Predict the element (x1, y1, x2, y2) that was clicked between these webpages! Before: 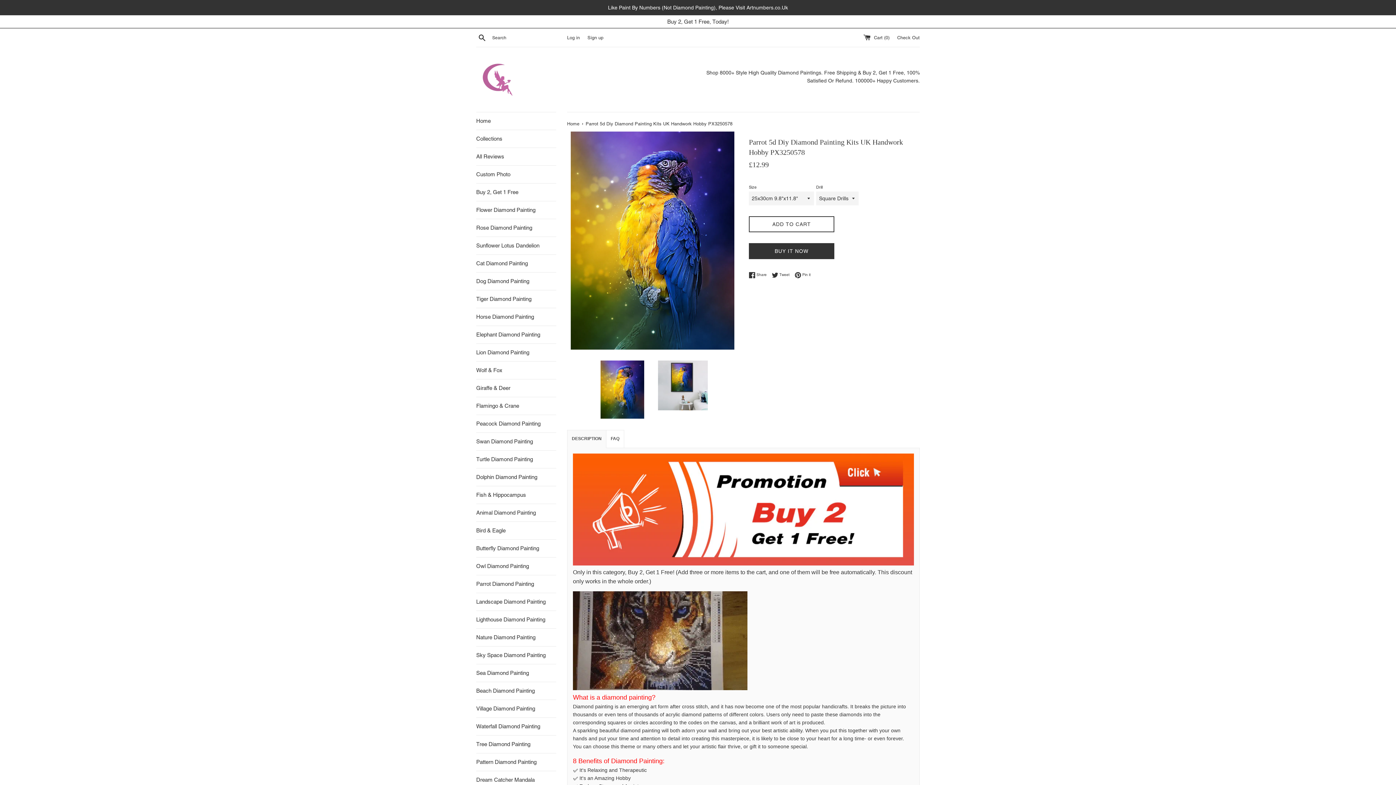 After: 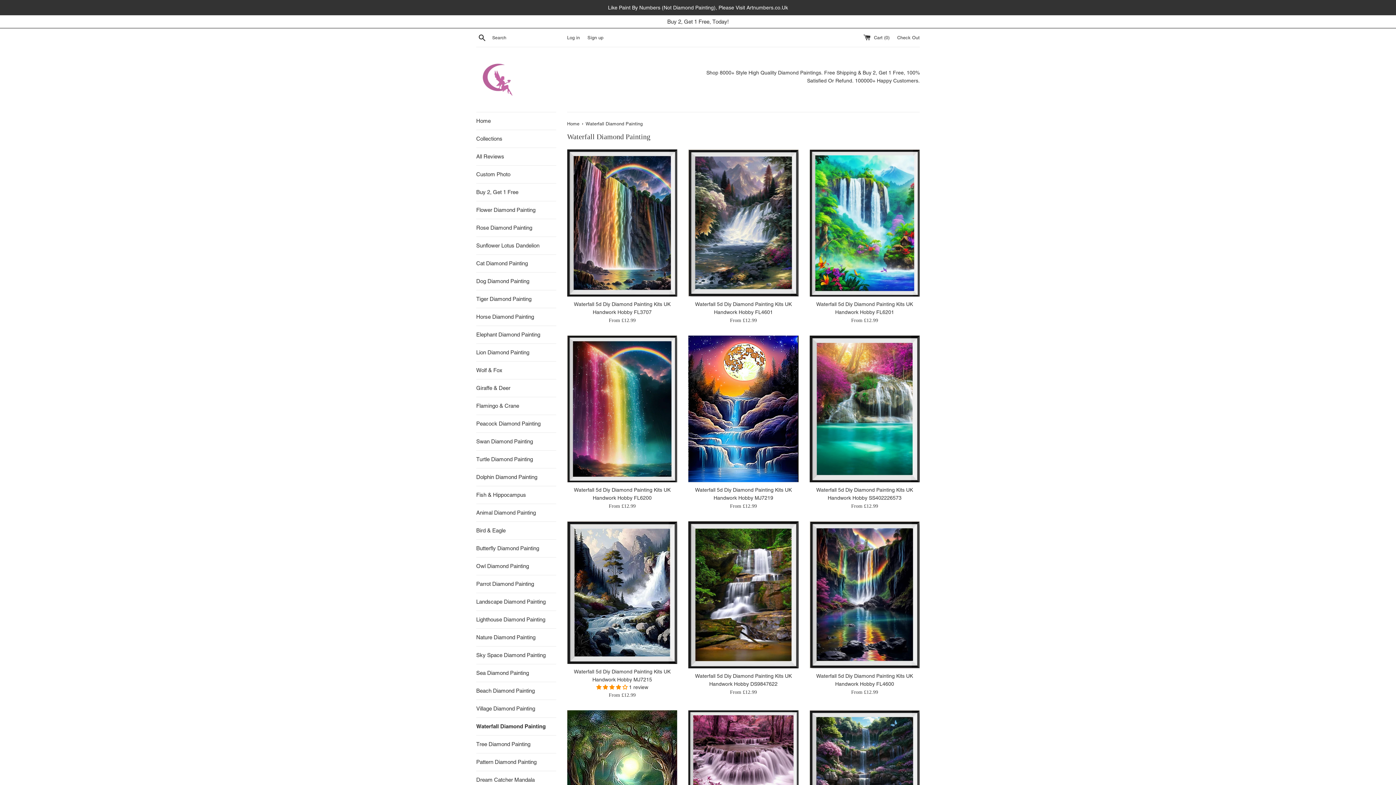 Action: label: Waterfall Diamond Painting bbox: (476, 718, 556, 735)